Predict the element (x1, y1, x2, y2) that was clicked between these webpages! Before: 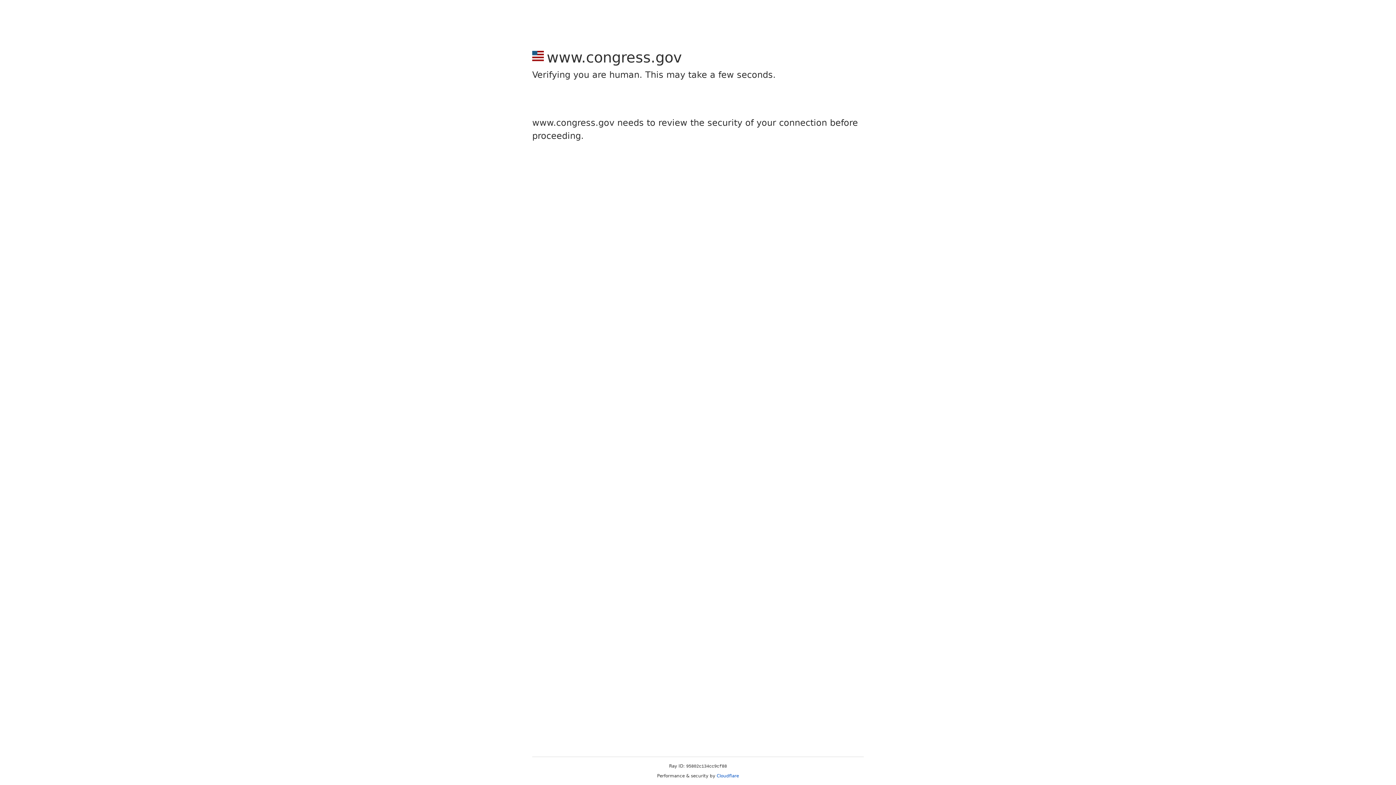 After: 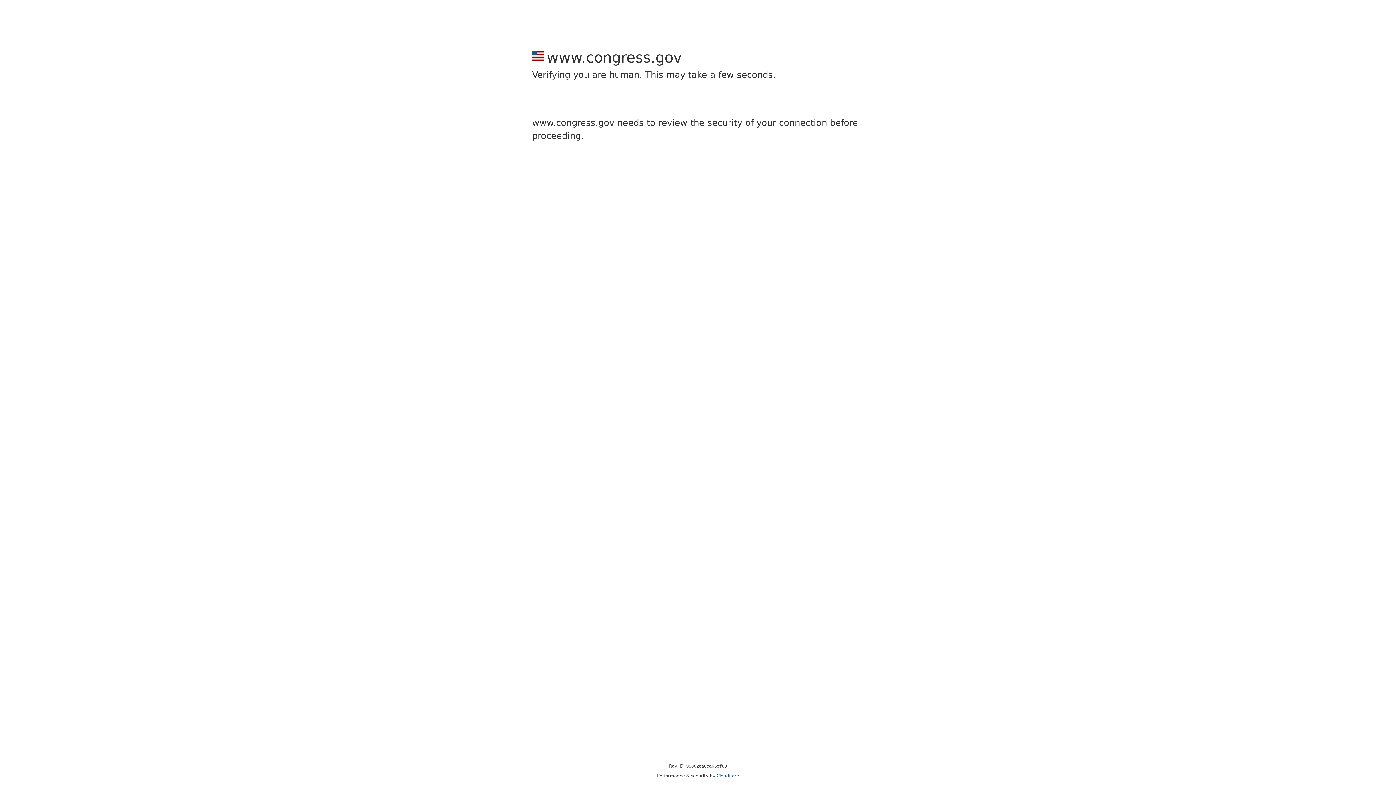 Action: label: Cloudflare bbox: (716, 773, 739, 778)